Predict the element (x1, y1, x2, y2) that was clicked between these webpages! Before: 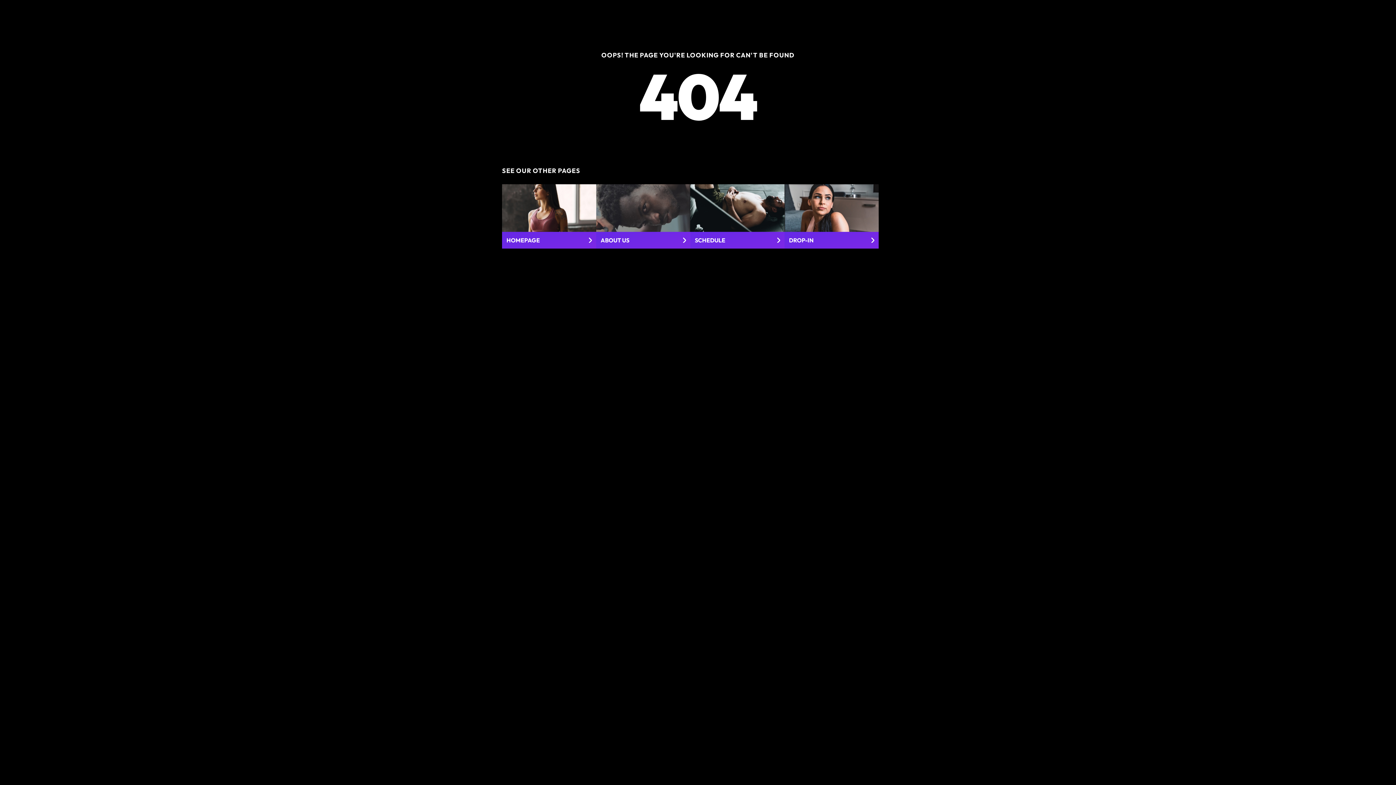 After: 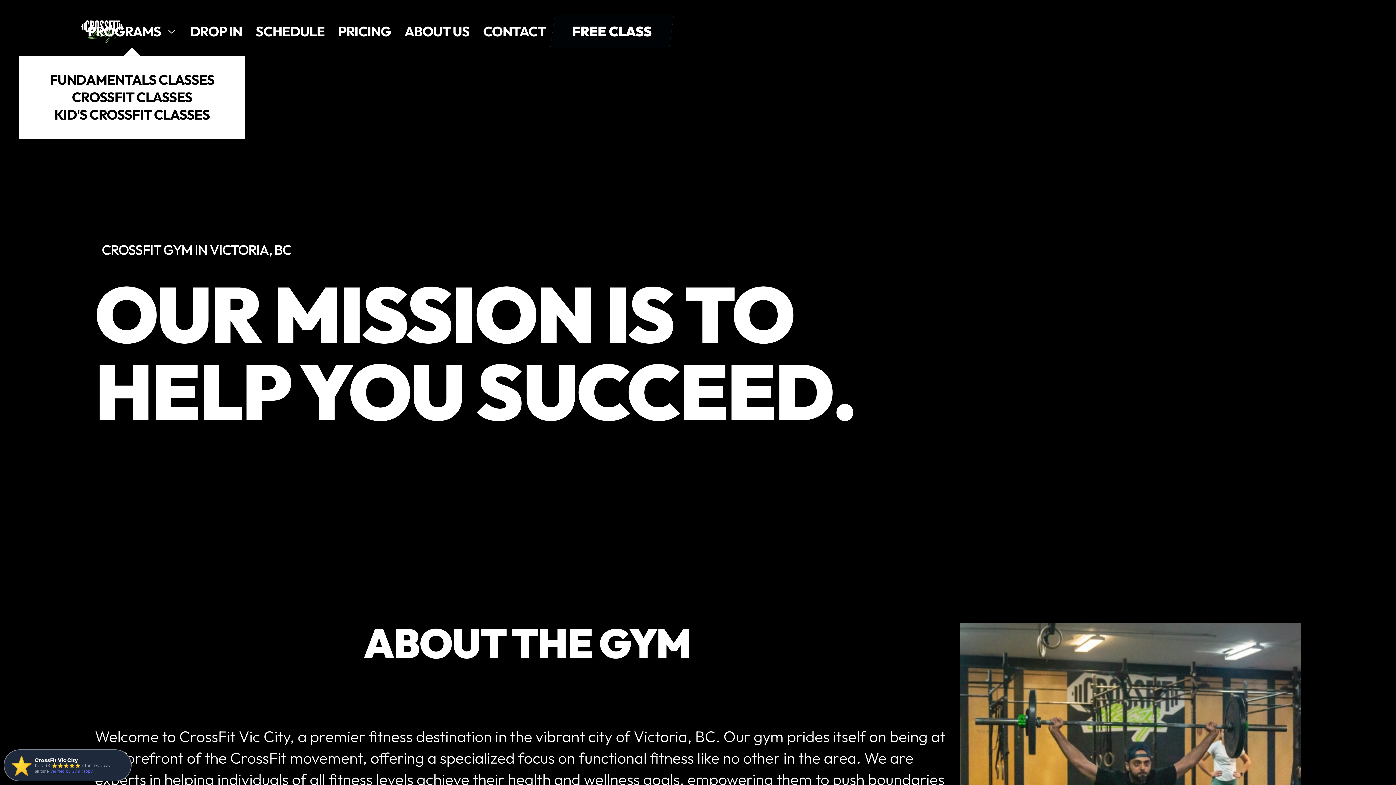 Action: bbox: (596, 184, 690, 248) label: ABOUT US